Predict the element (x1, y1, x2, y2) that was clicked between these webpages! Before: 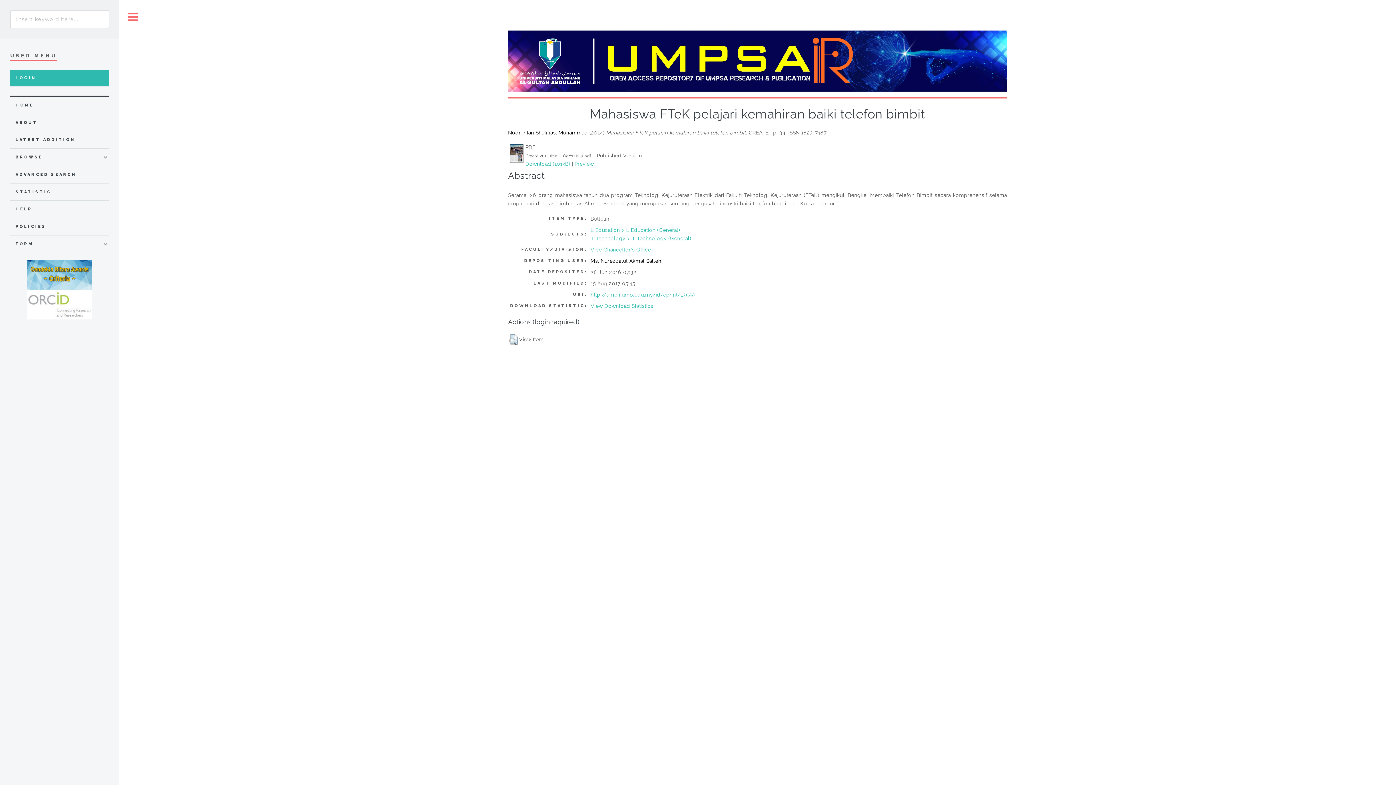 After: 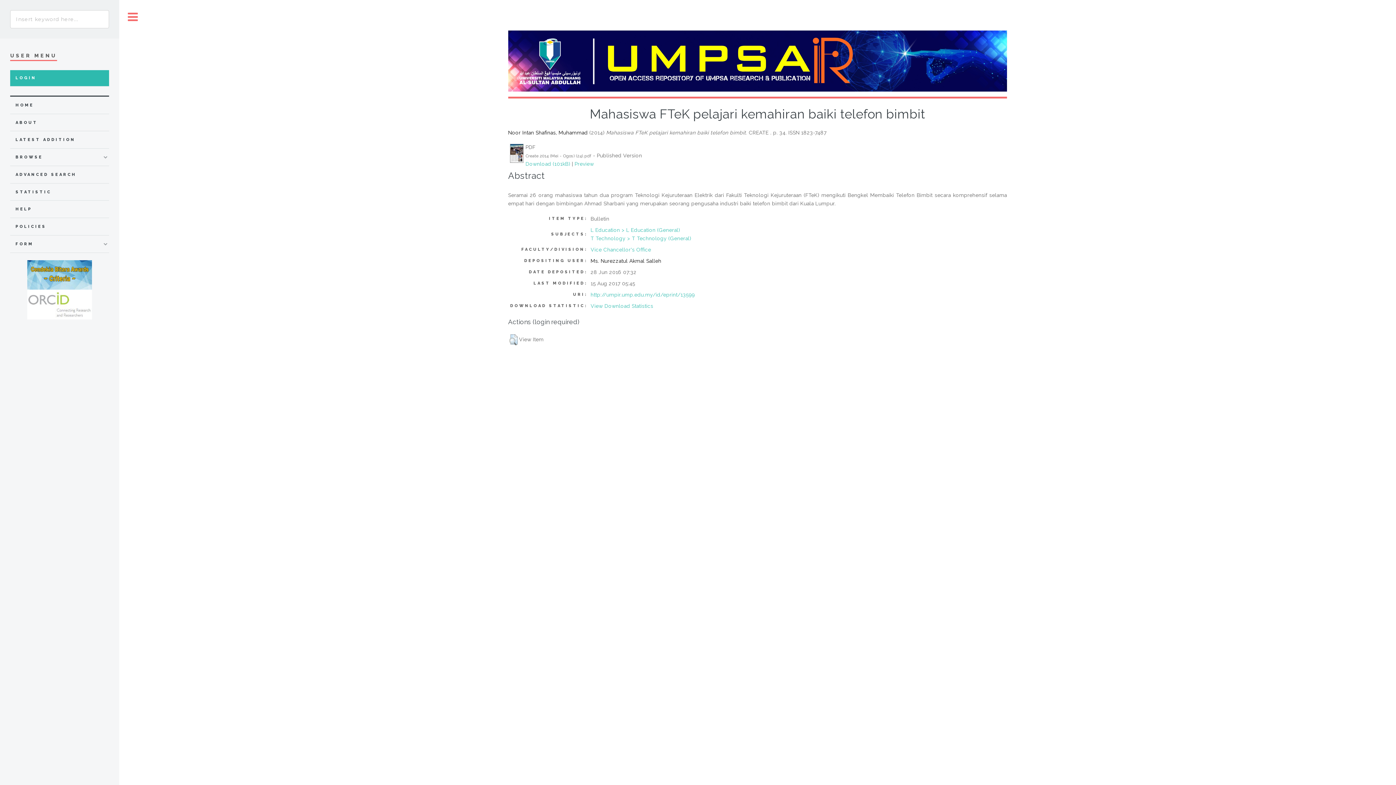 Action: bbox: (590, 292, 694, 297) label: http://umpir.ump.edu.my/id/eprint/13599